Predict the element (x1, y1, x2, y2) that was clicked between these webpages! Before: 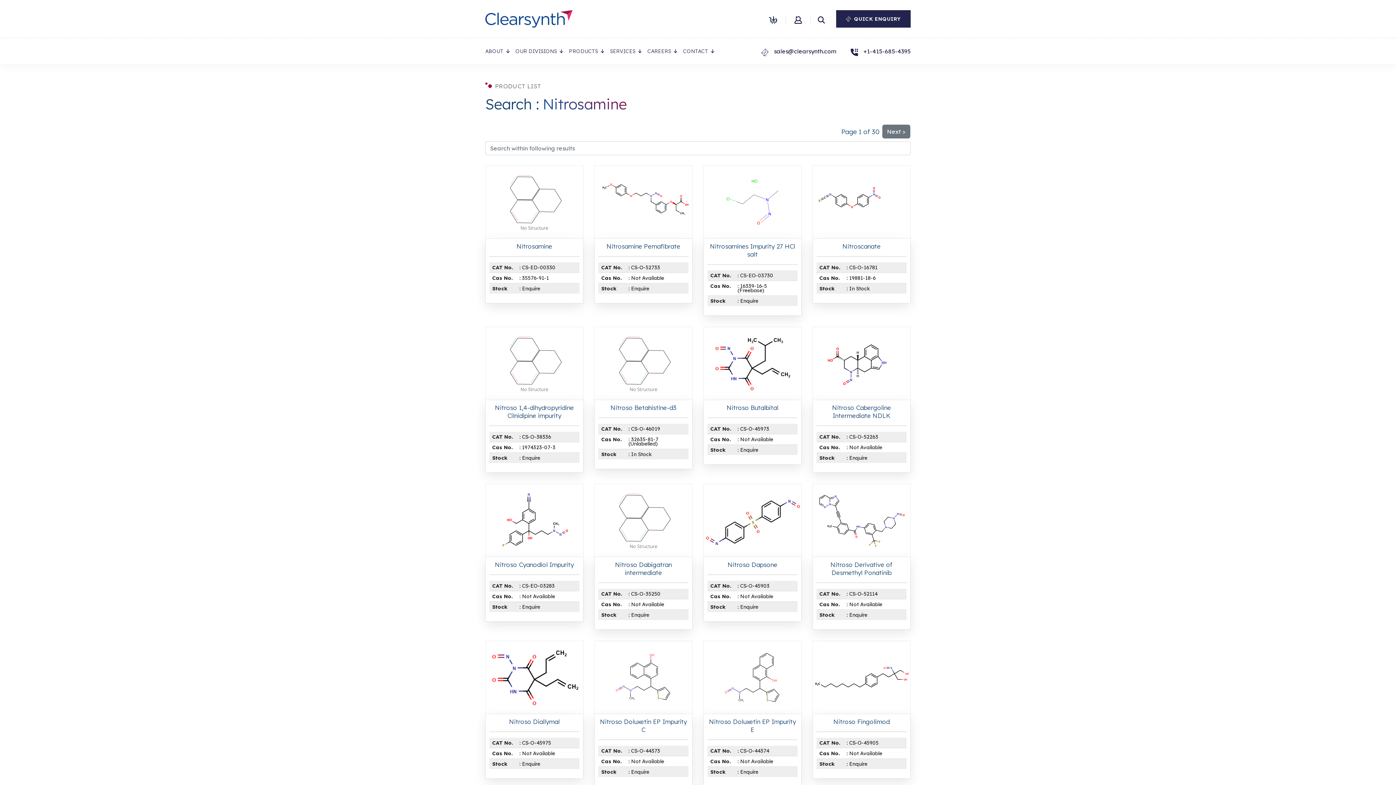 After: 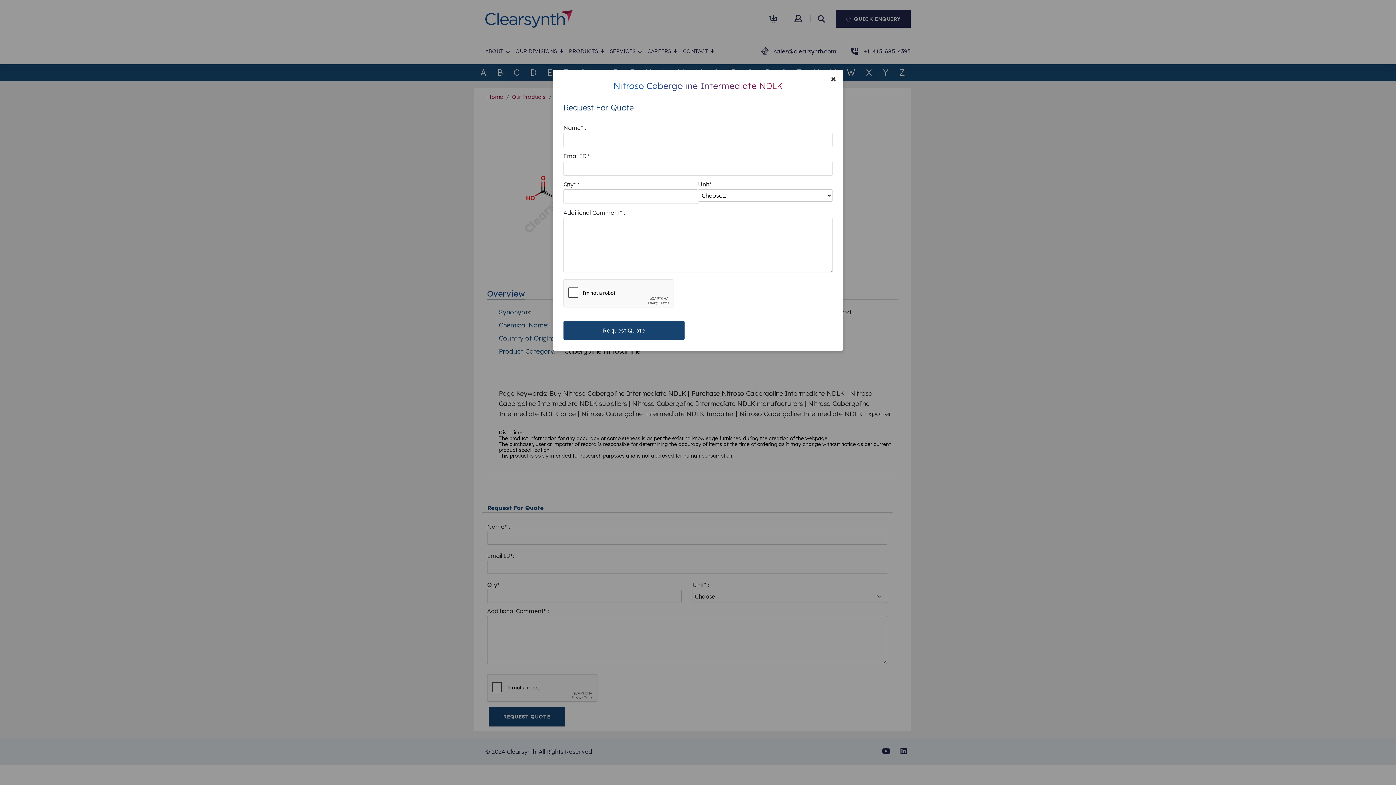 Action: label: Nitroso Cabergoline Intermediate NDLK bbox: (816, 404, 906, 420)